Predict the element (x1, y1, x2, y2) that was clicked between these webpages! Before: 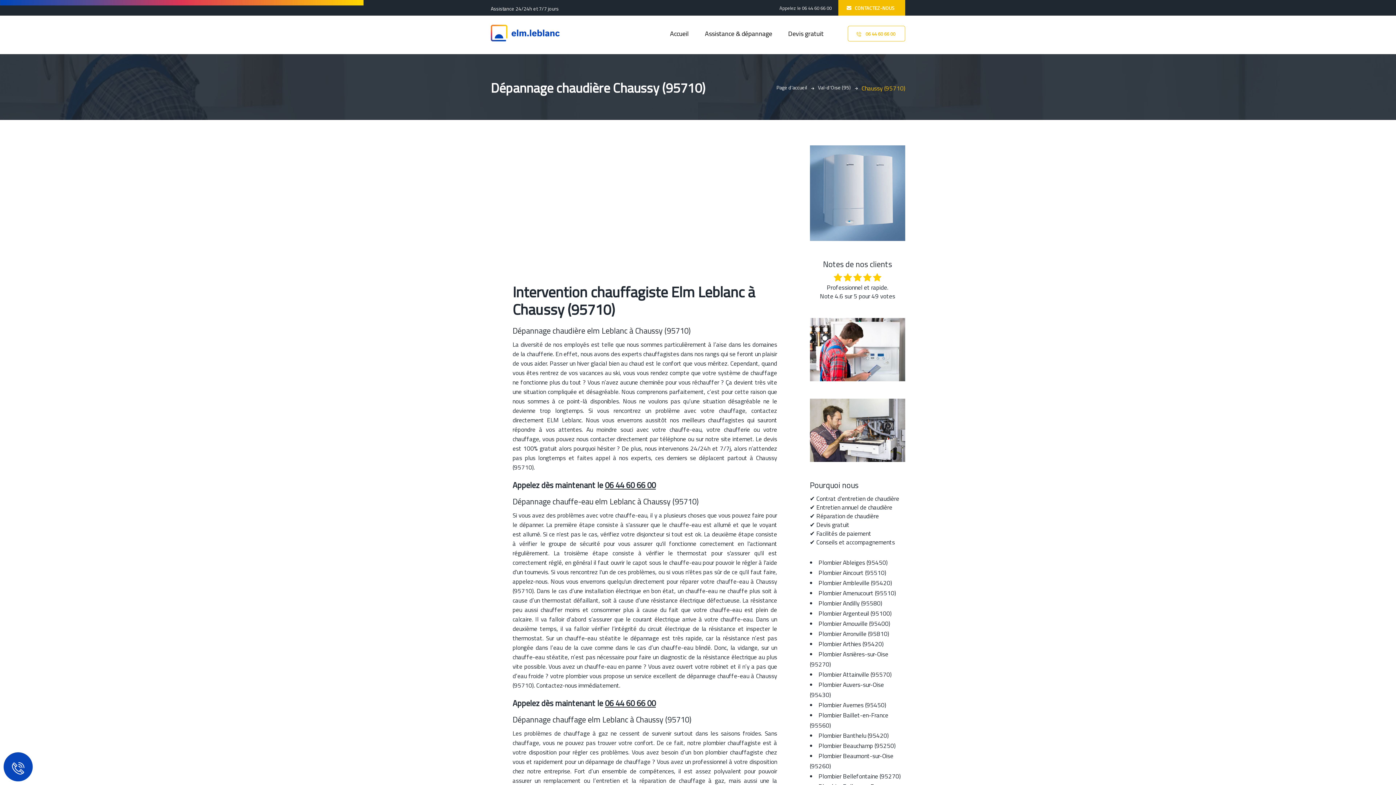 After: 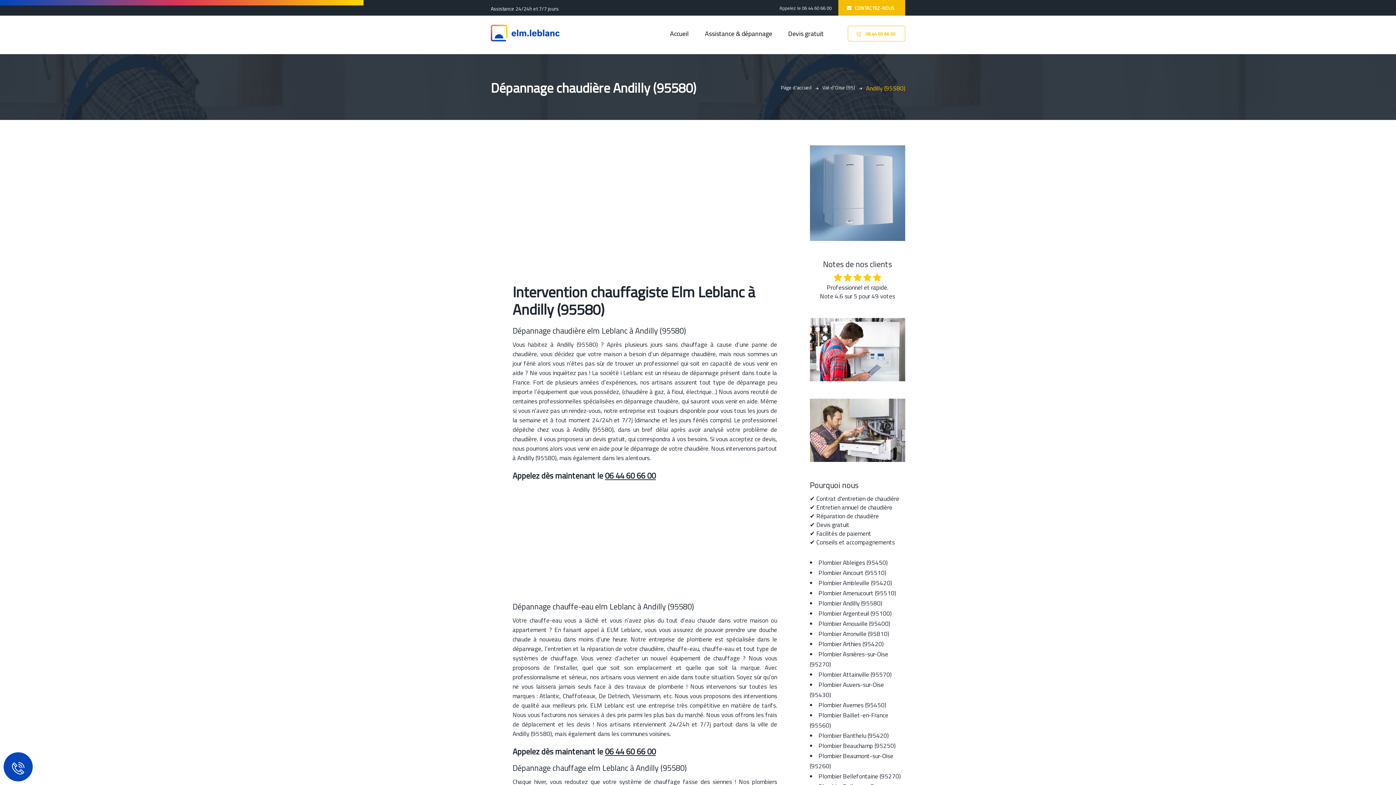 Action: bbox: (818, 598, 882, 608) label: Plombier Andilly (95580)